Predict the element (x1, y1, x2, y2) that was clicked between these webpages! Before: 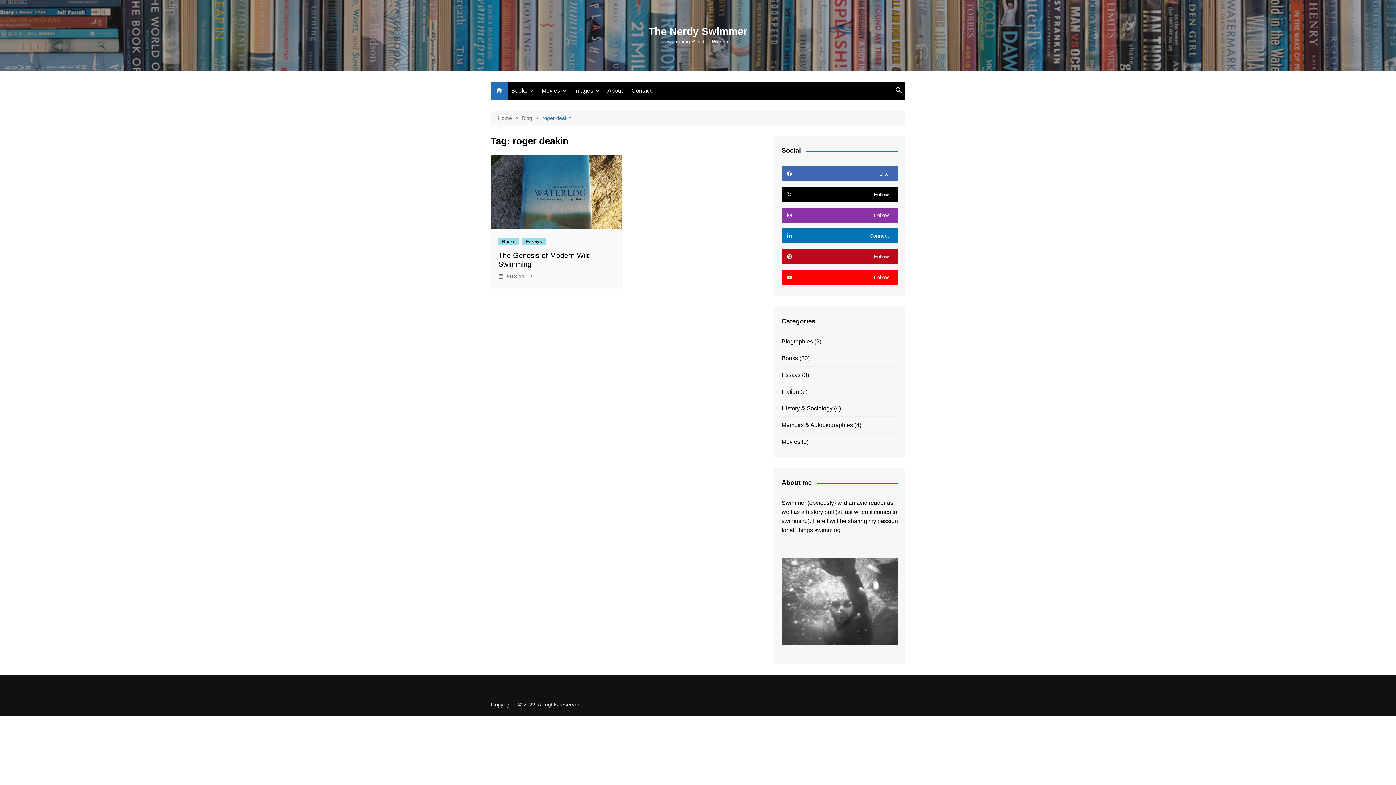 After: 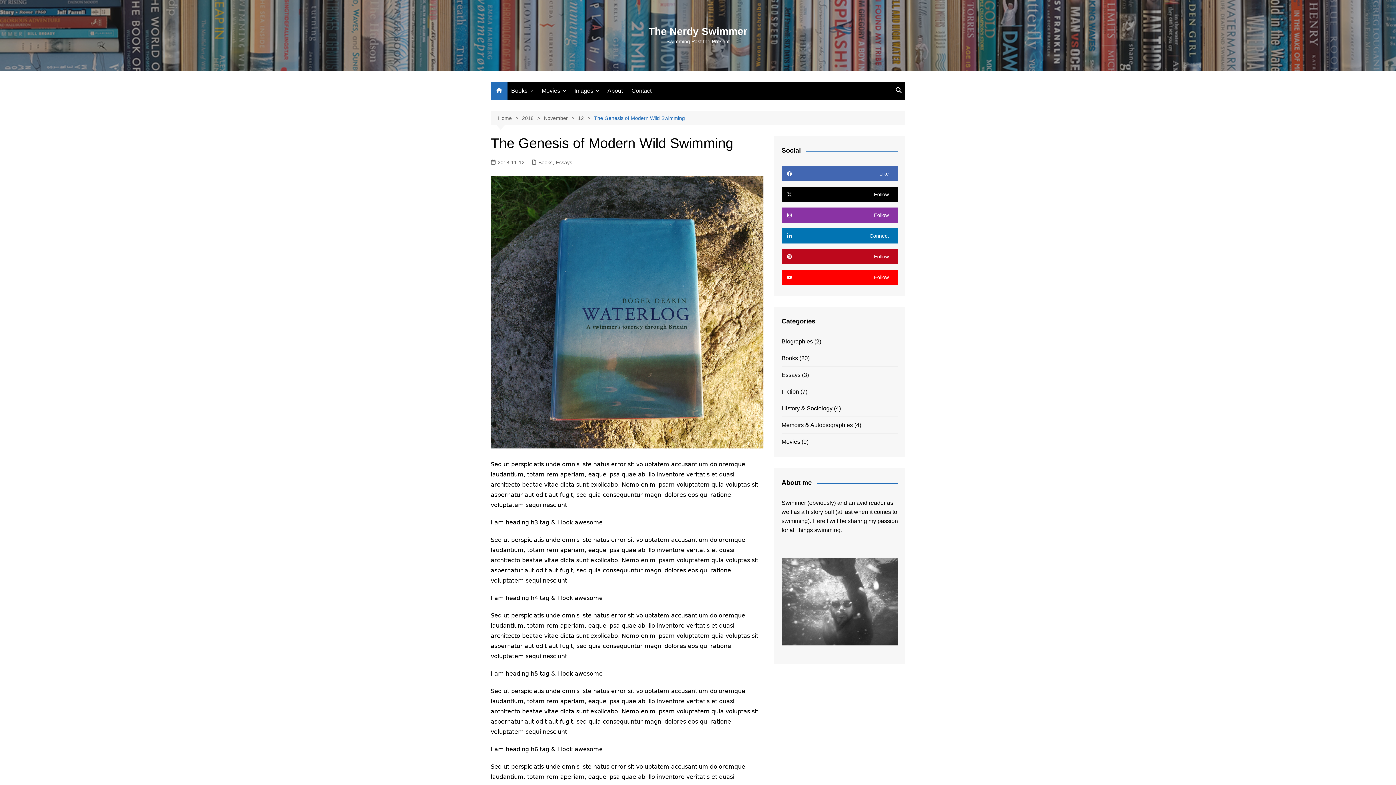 Action: label: 2018-11-12 bbox: (498, 272, 532, 280)